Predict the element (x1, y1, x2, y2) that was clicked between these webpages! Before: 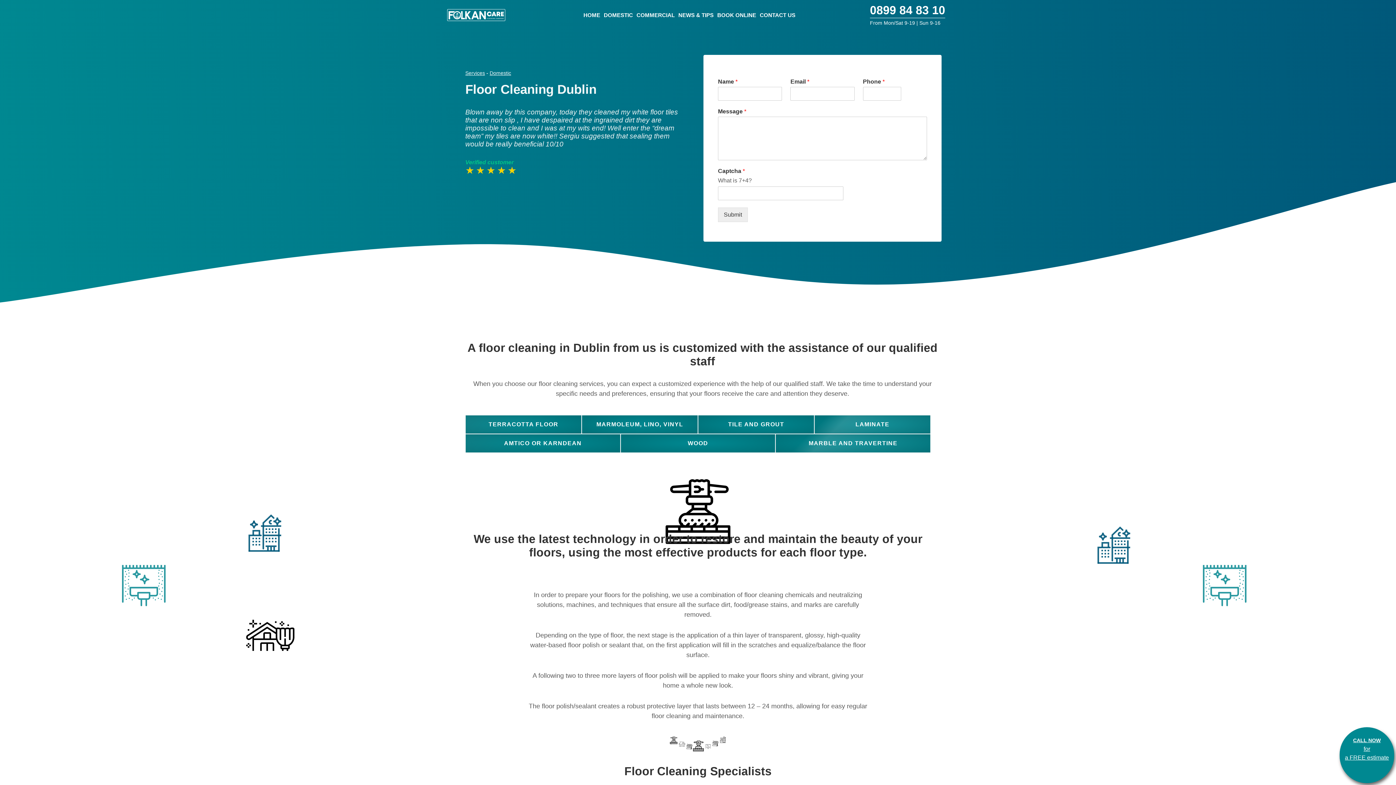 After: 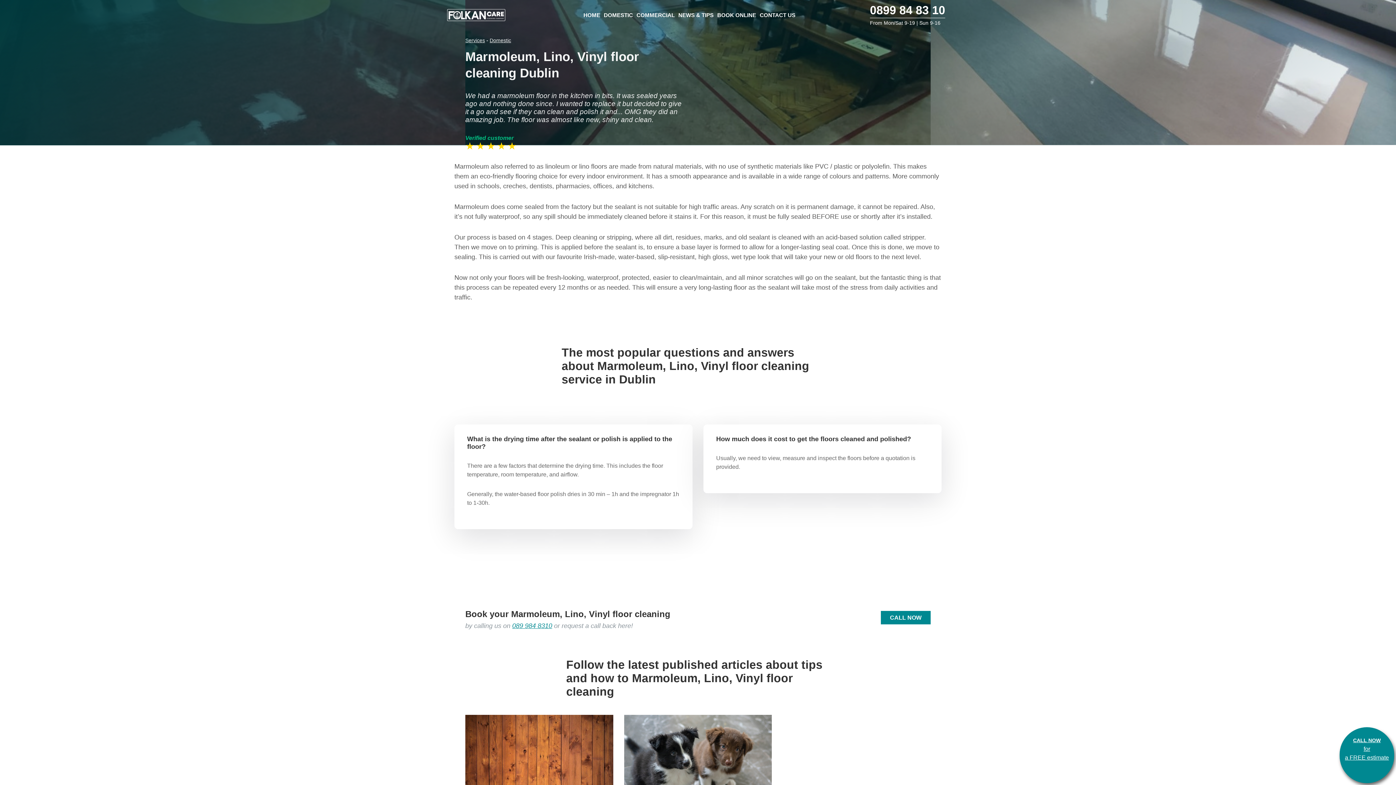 Action: label: MARMOLEUM, LINO, VINYL bbox: (581, 415, 698, 434)